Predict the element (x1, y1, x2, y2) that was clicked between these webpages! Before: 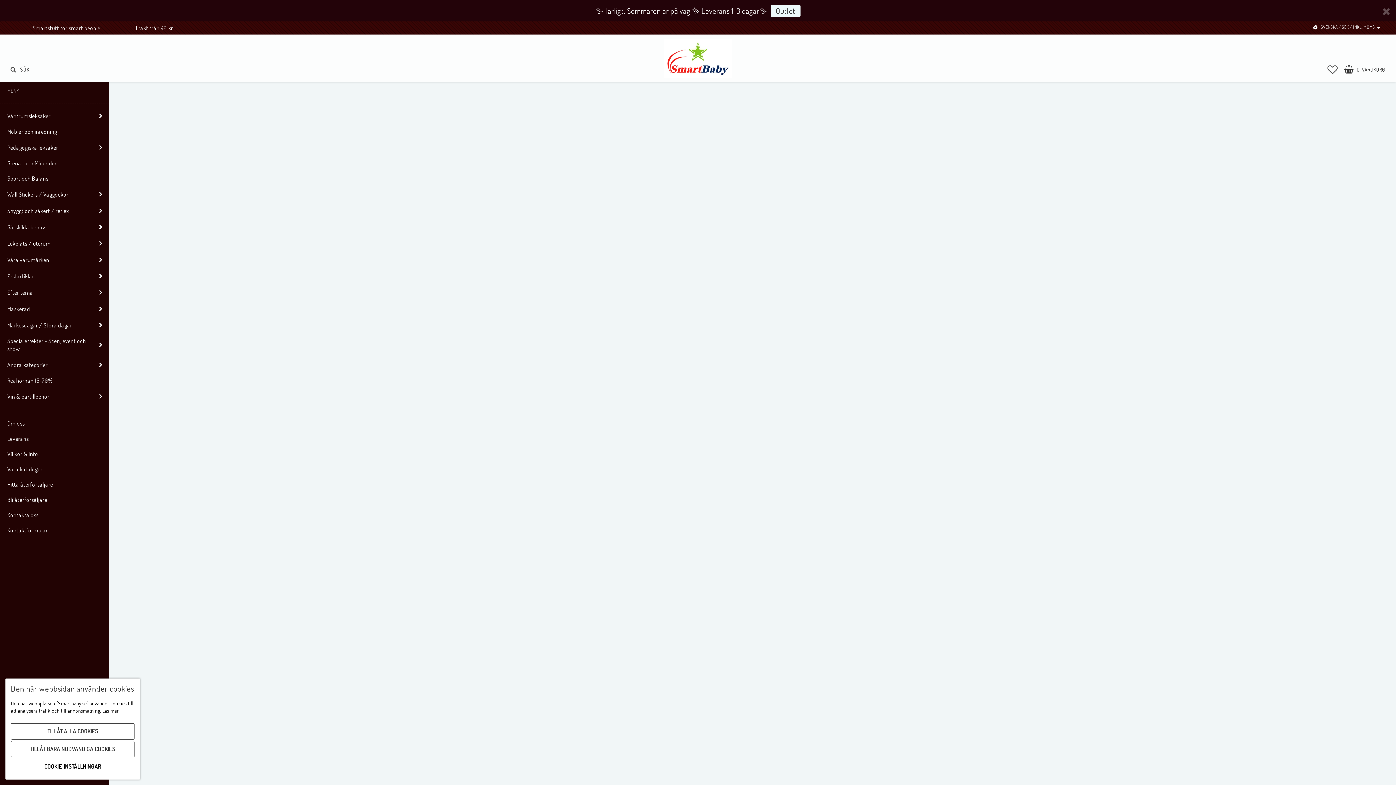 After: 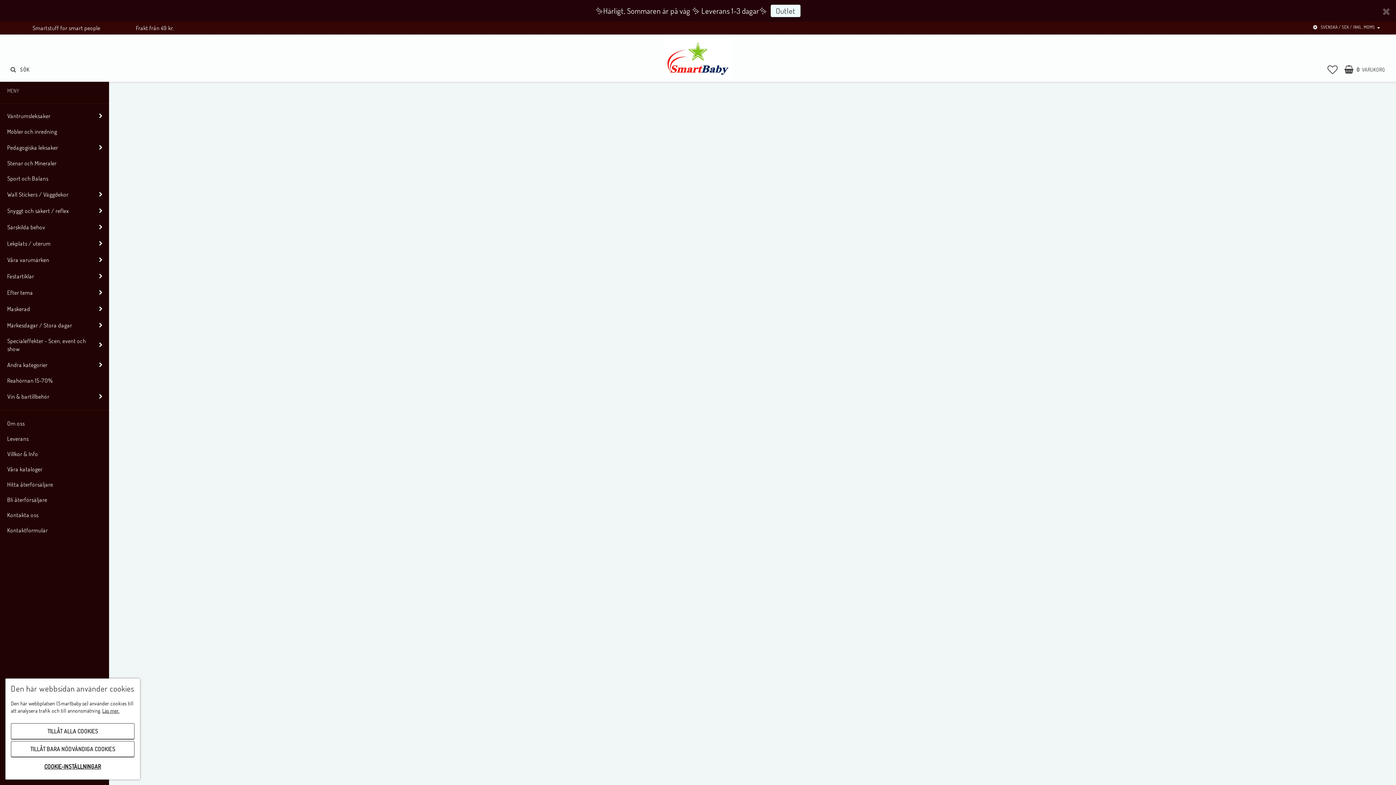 Action: label: Reahörnan 15-70% bbox: (0, 373, 109, 388)